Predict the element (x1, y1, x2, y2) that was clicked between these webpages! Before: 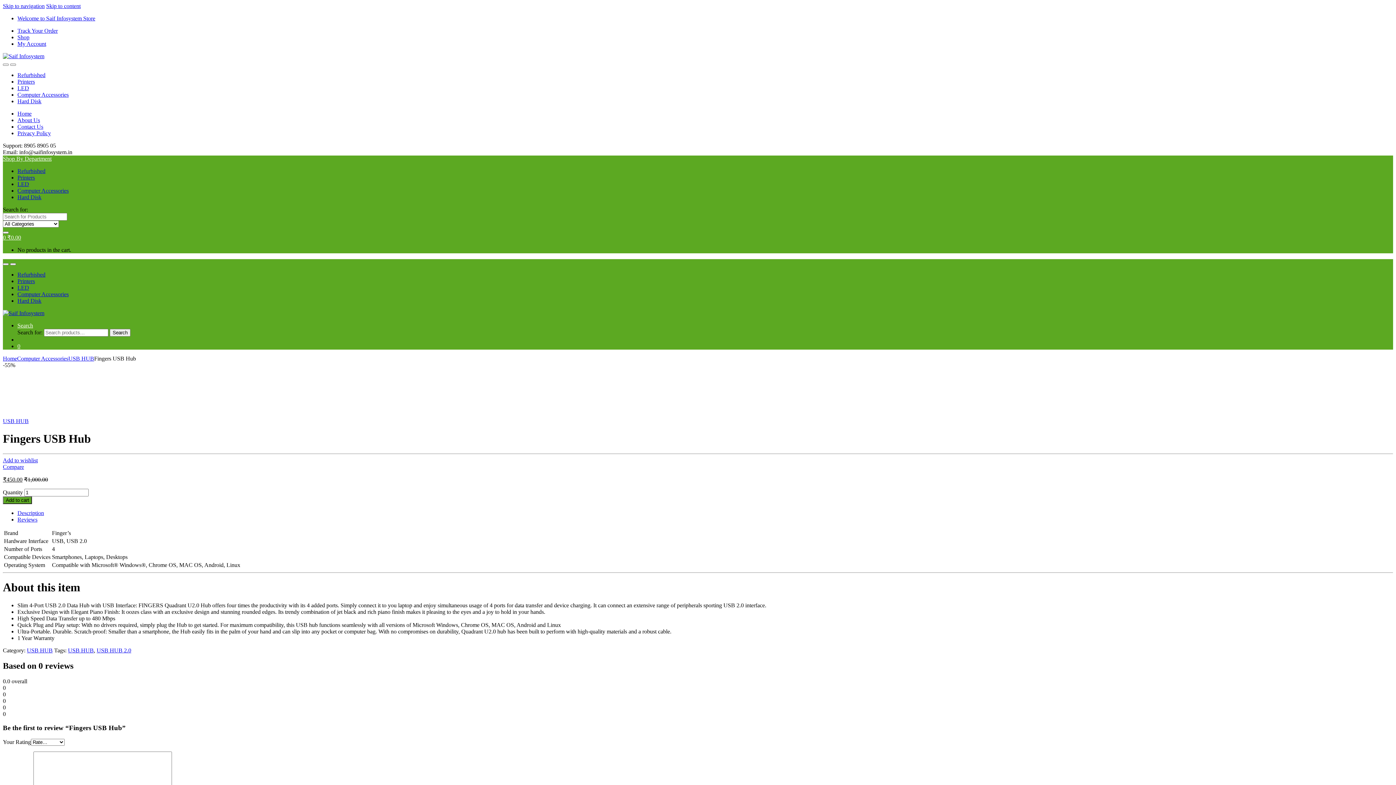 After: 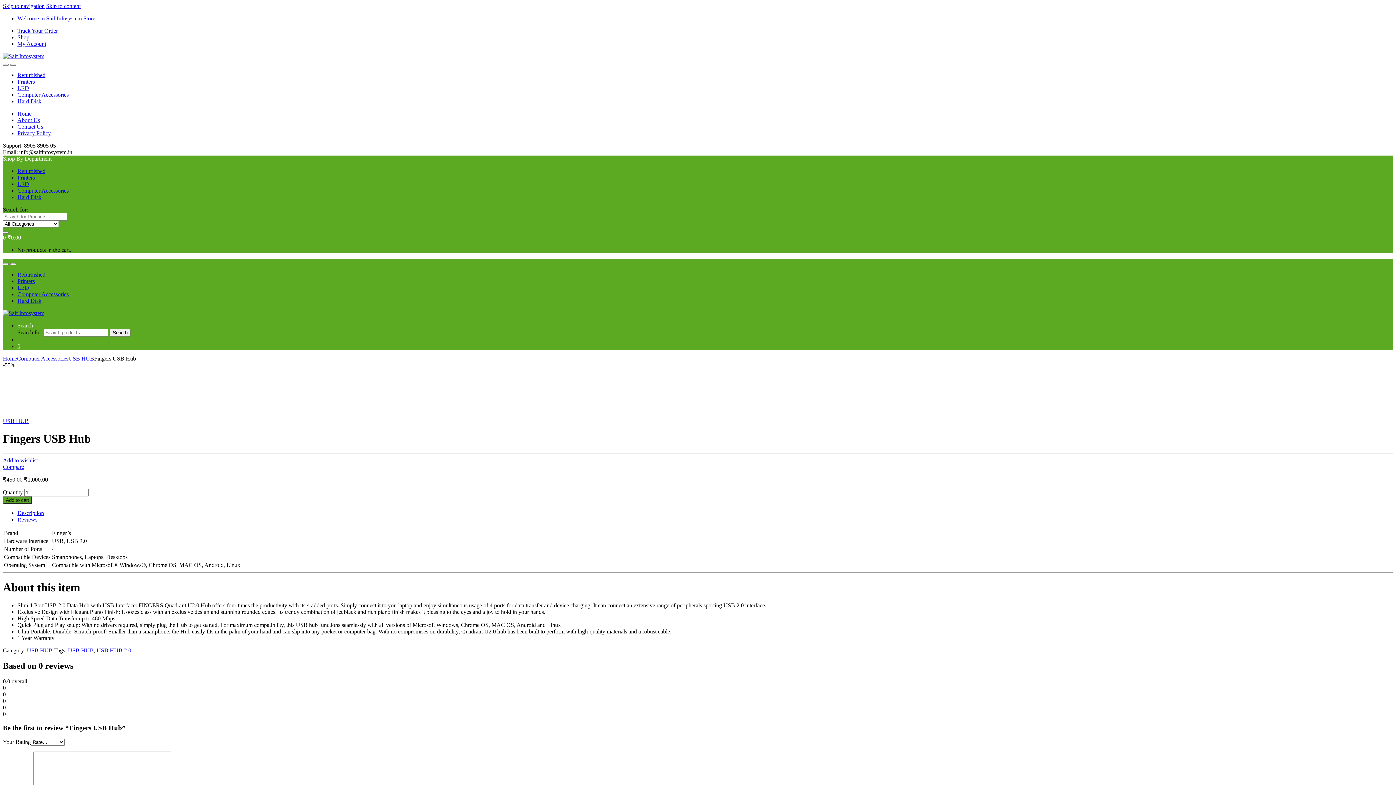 Action: label: Skip to navigation bbox: (2, 2, 44, 9)